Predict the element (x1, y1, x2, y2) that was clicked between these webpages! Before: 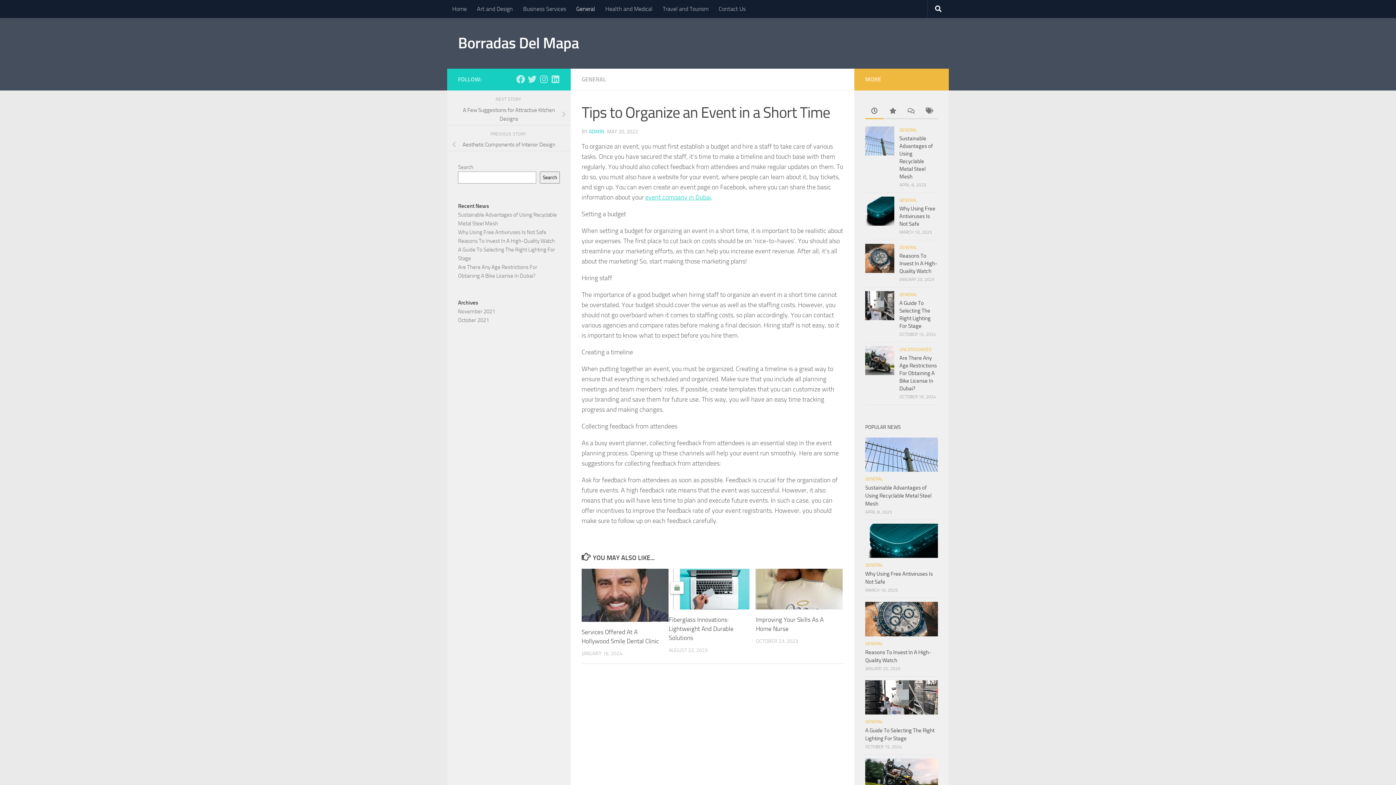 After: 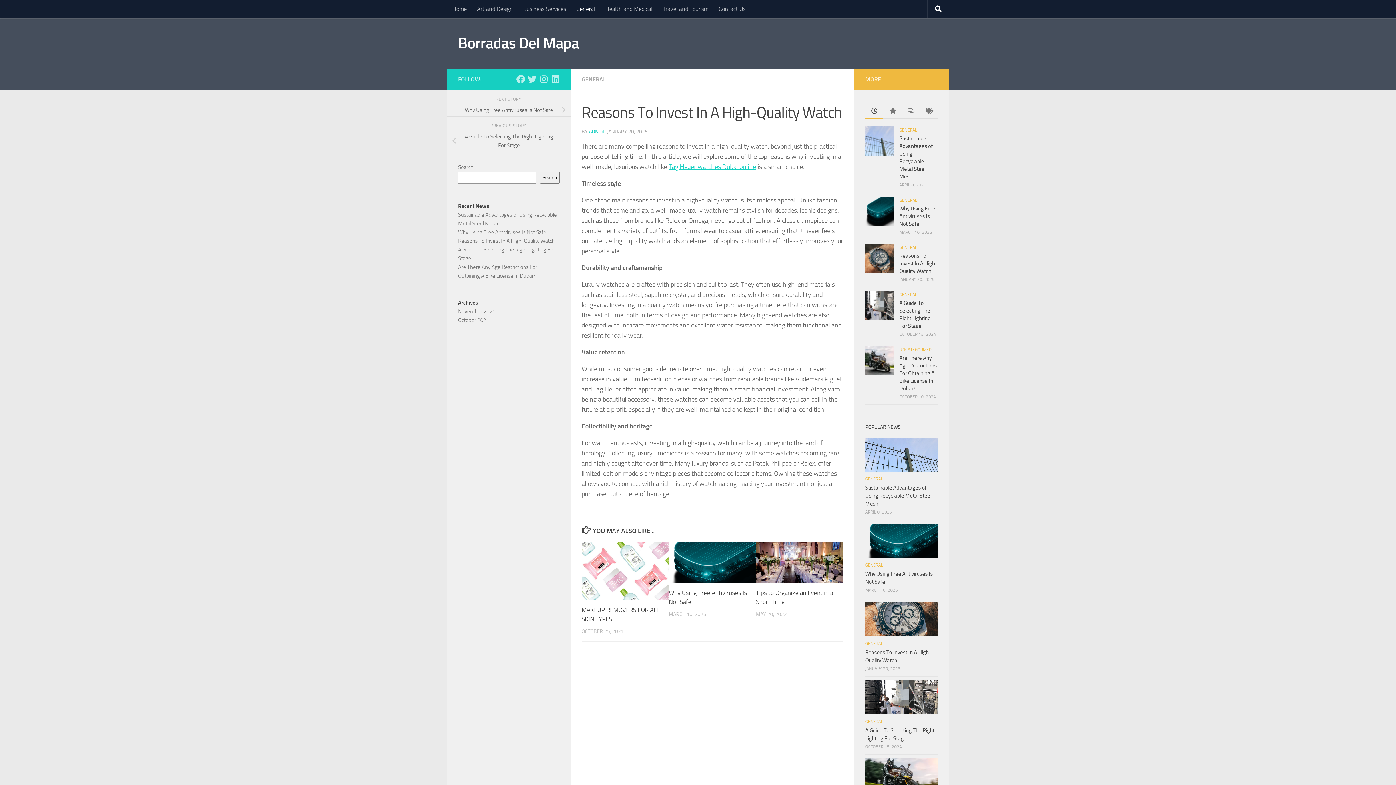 Action: bbox: (899, 252, 937, 274) label: Reasons To Invest In A High-Quality Watch